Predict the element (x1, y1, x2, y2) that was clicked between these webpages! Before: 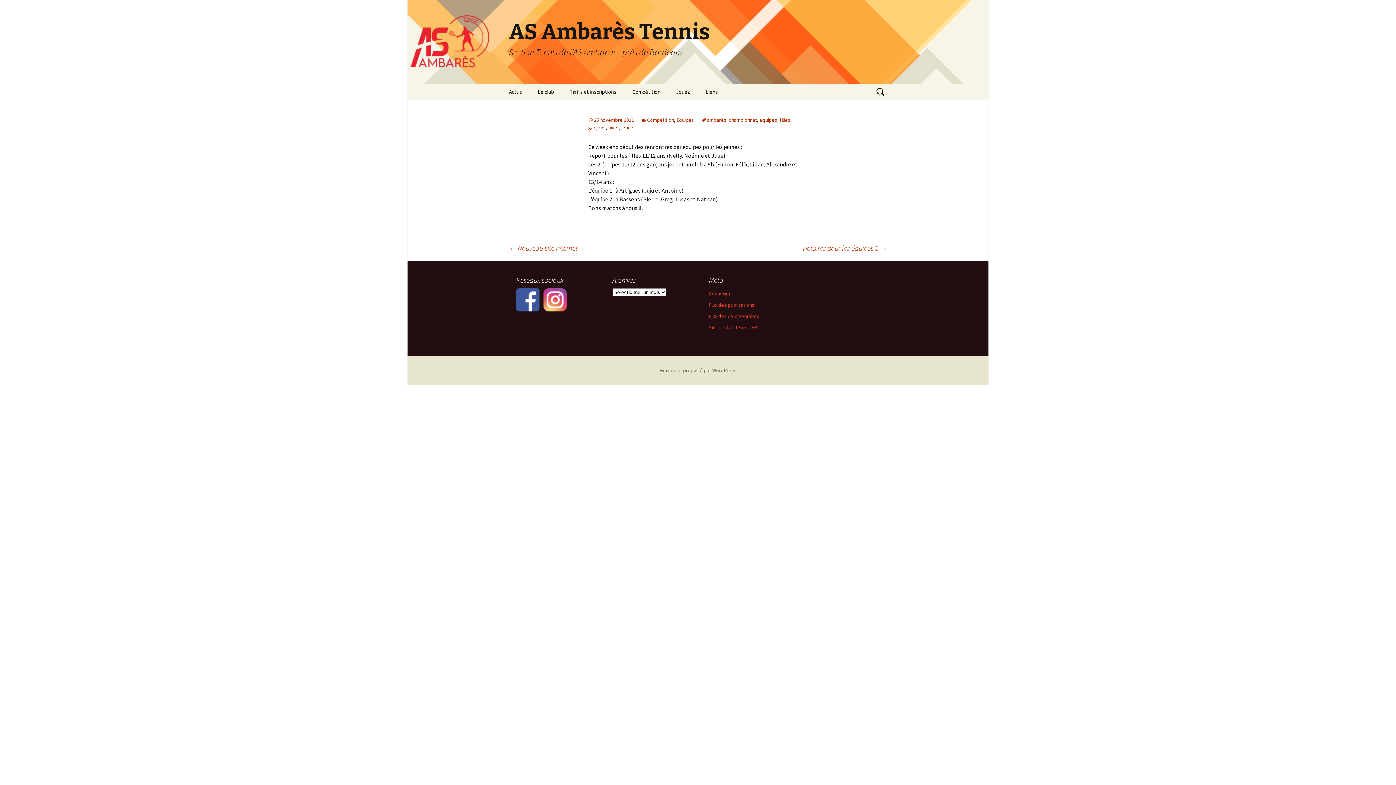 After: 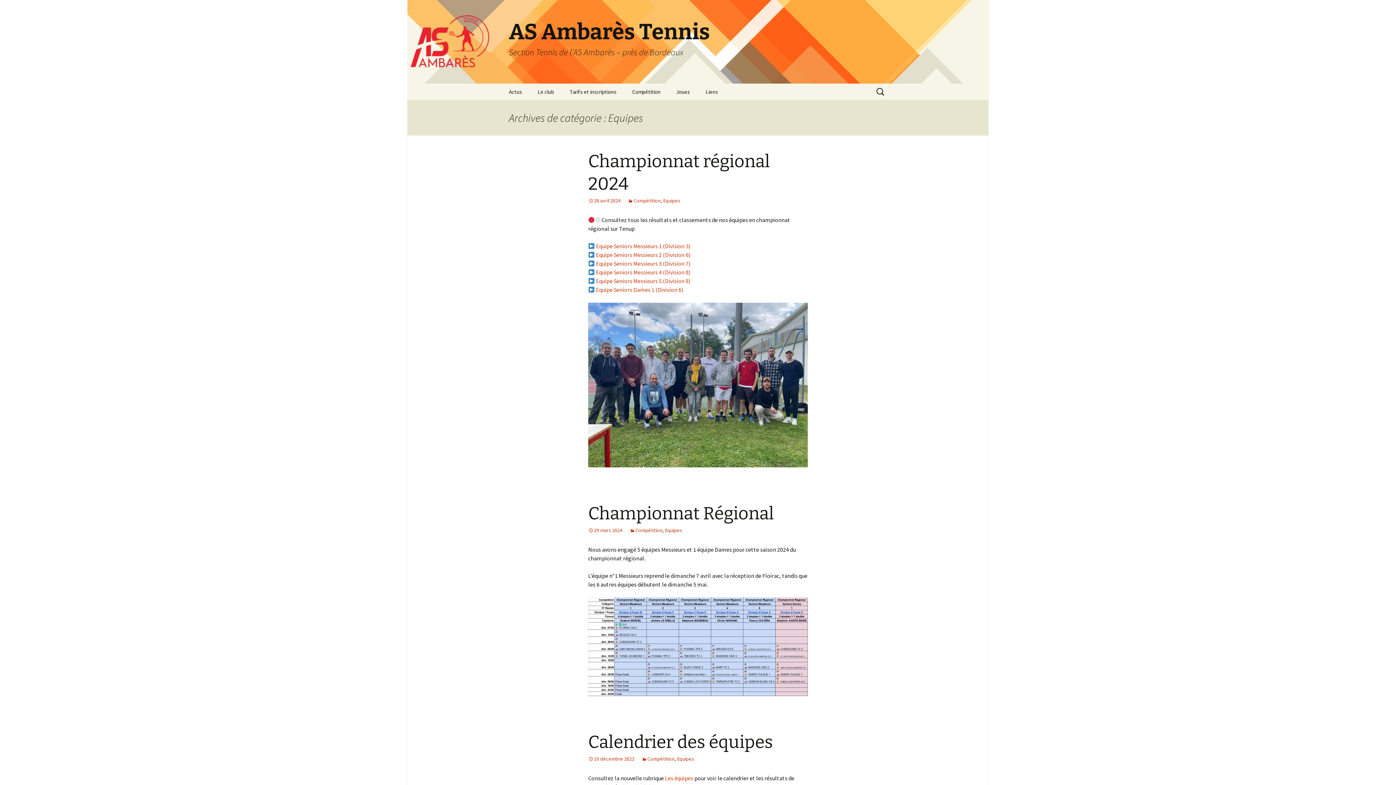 Action: bbox: (676, 116, 694, 123) label: Equipes